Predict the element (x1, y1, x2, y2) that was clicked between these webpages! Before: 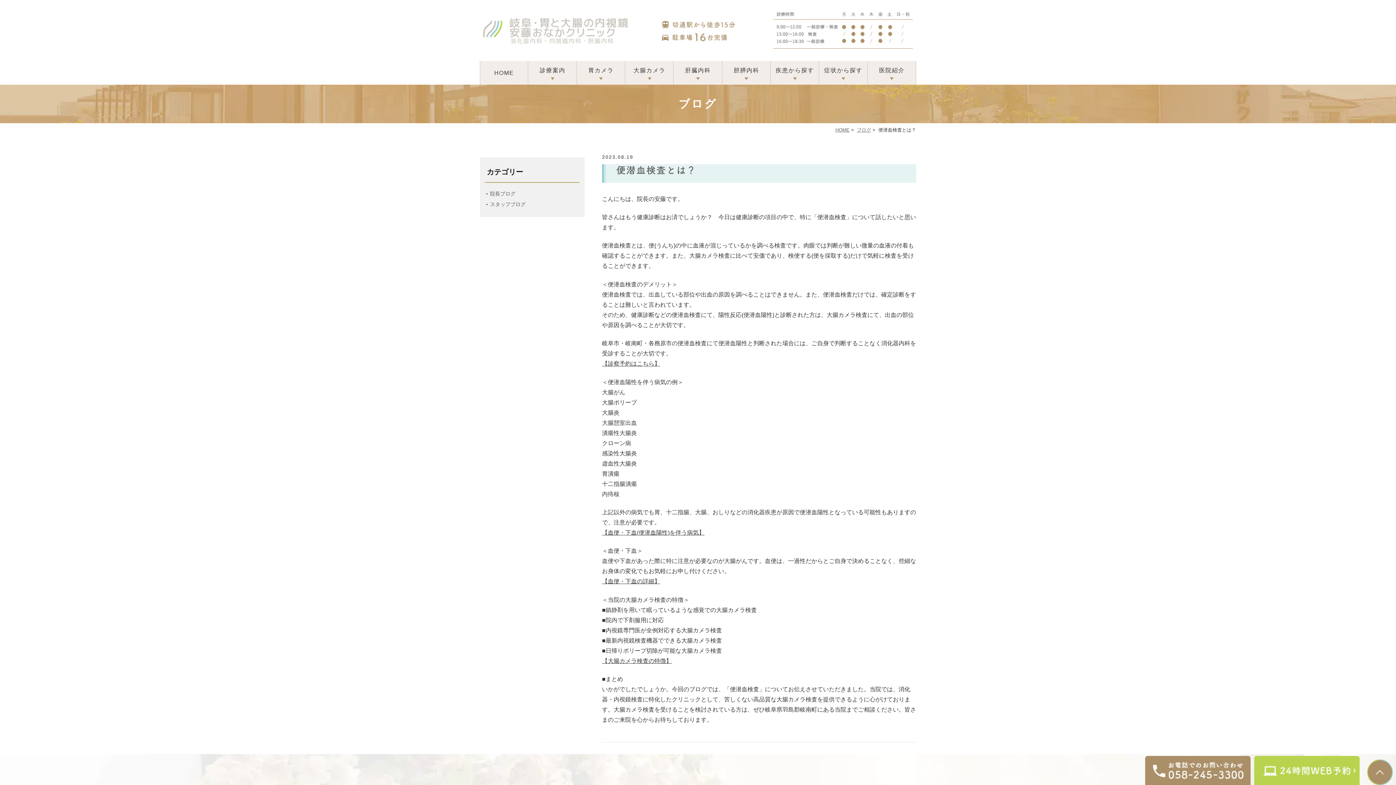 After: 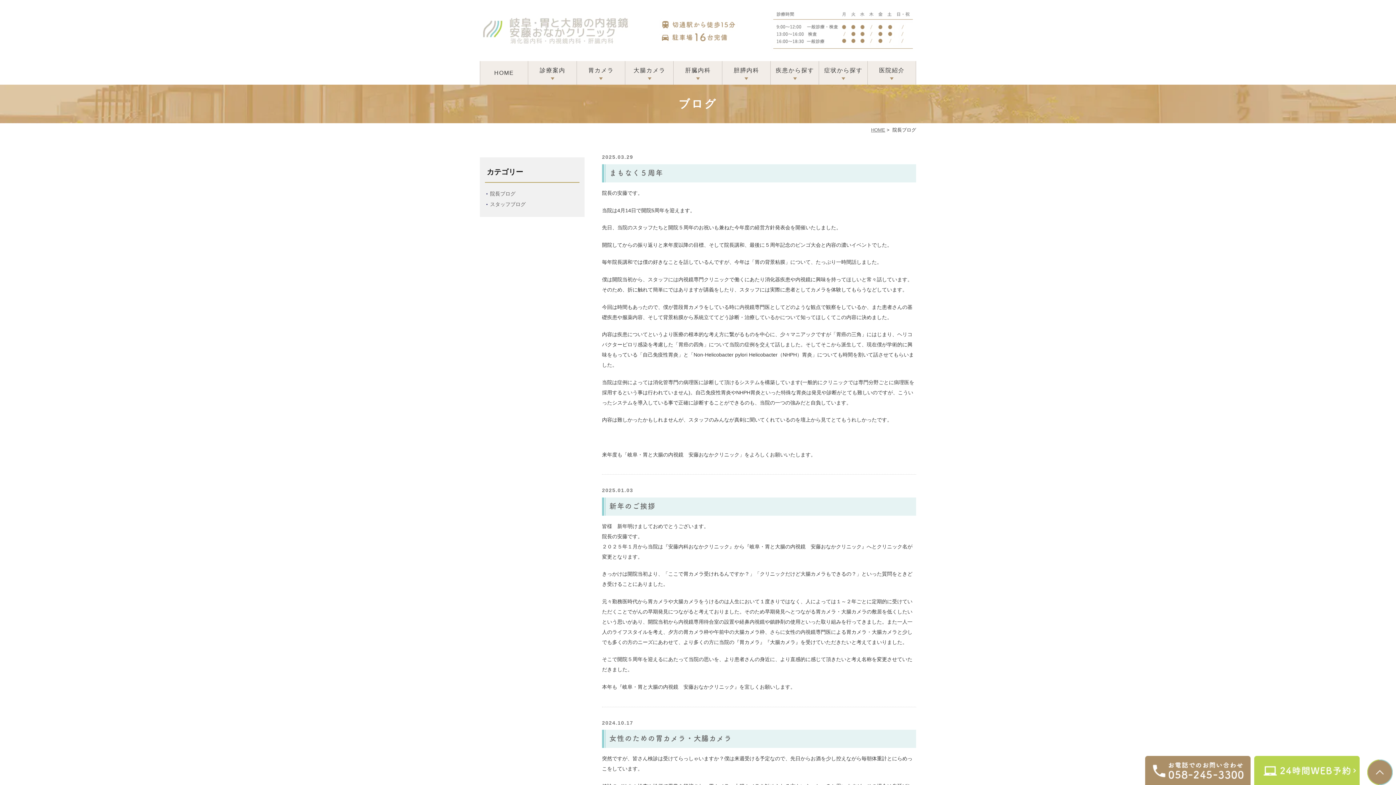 Action: label: 院長ブログ bbox: (485, 191, 515, 196)